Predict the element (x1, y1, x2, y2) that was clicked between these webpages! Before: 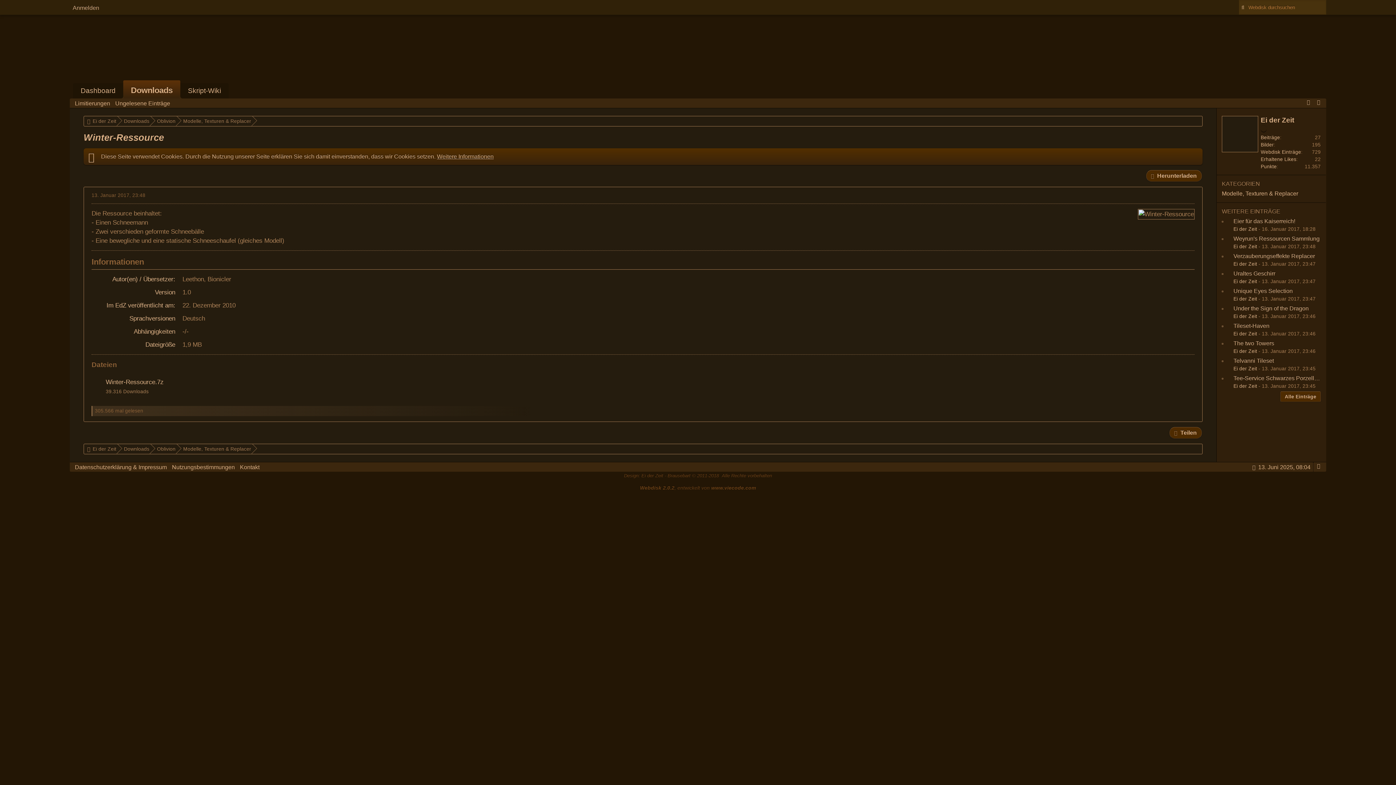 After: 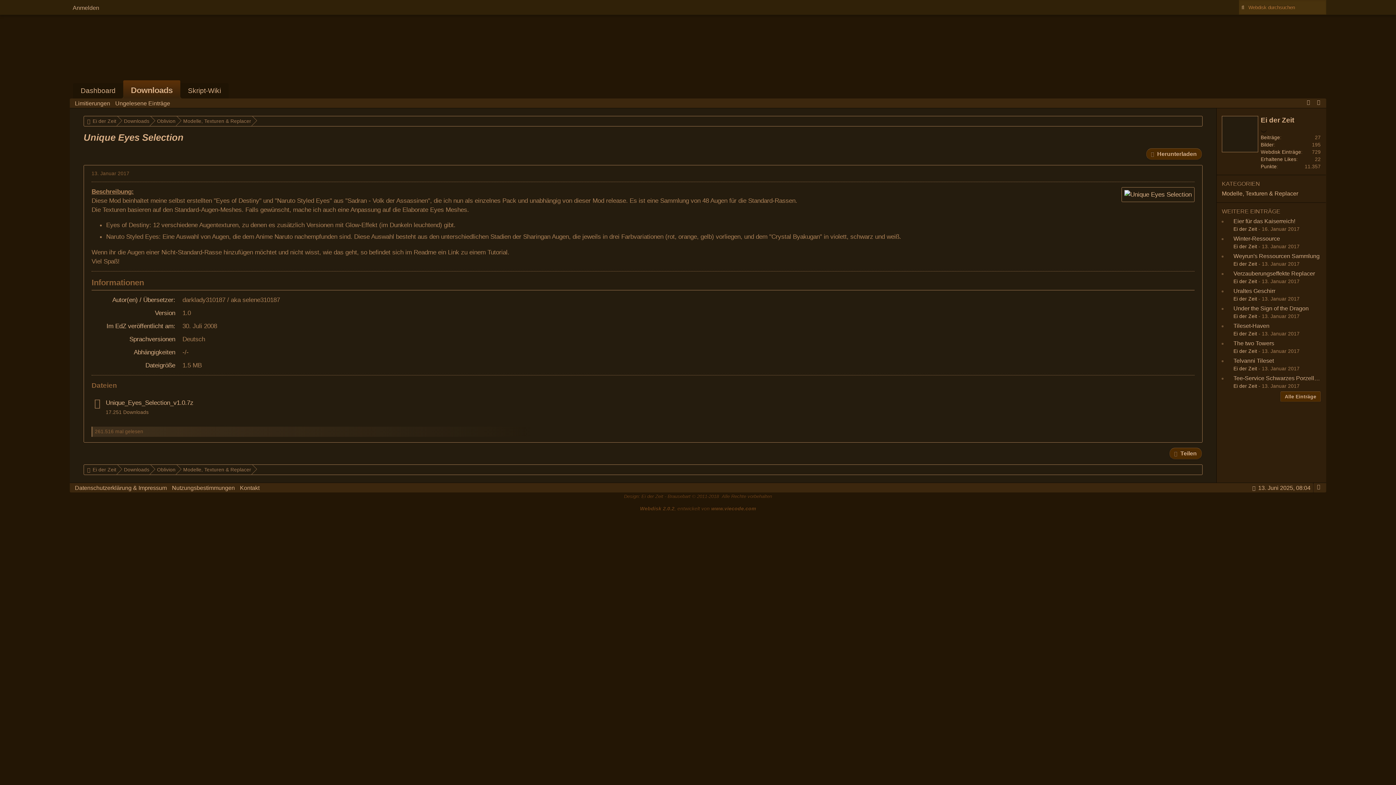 Action: label: Unique Eyes Selection bbox: (1233, 288, 1293, 294)